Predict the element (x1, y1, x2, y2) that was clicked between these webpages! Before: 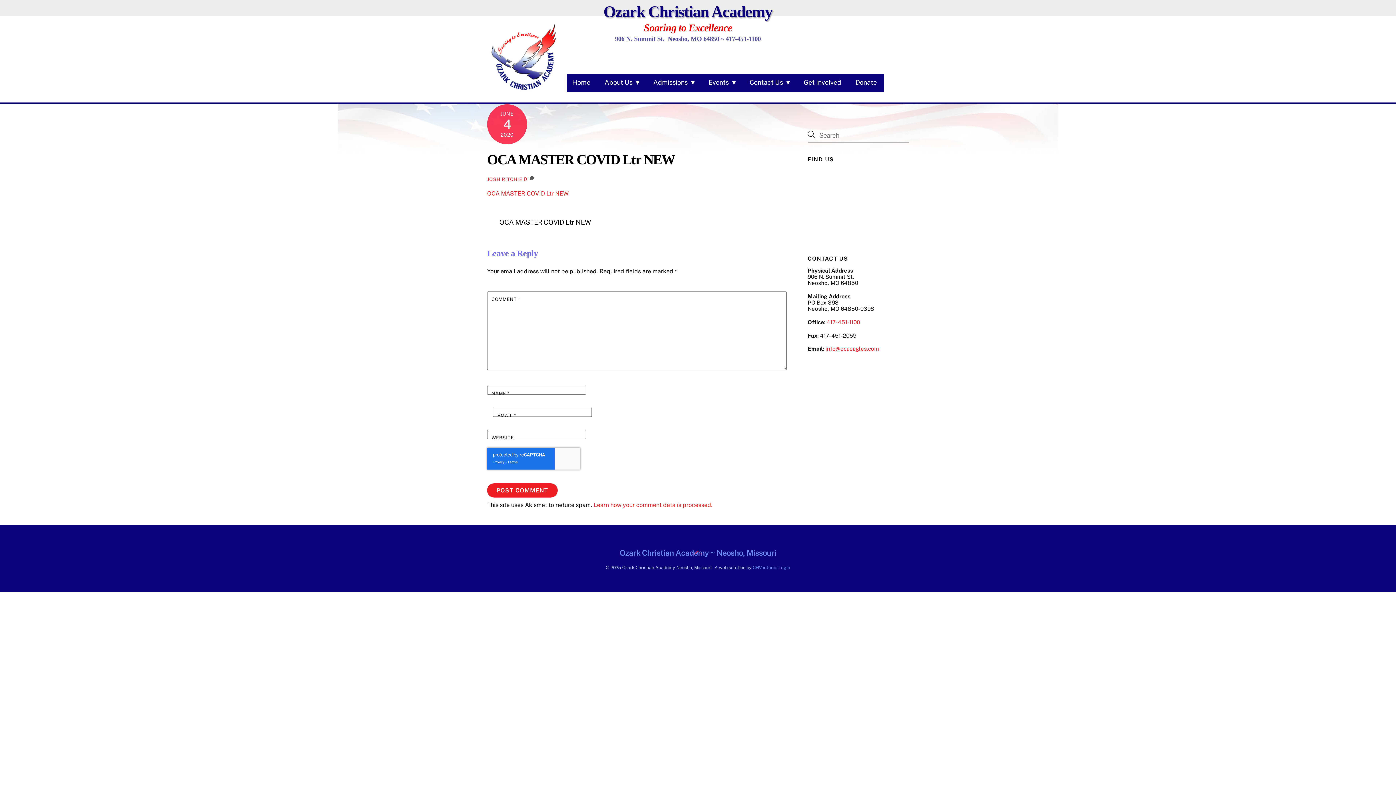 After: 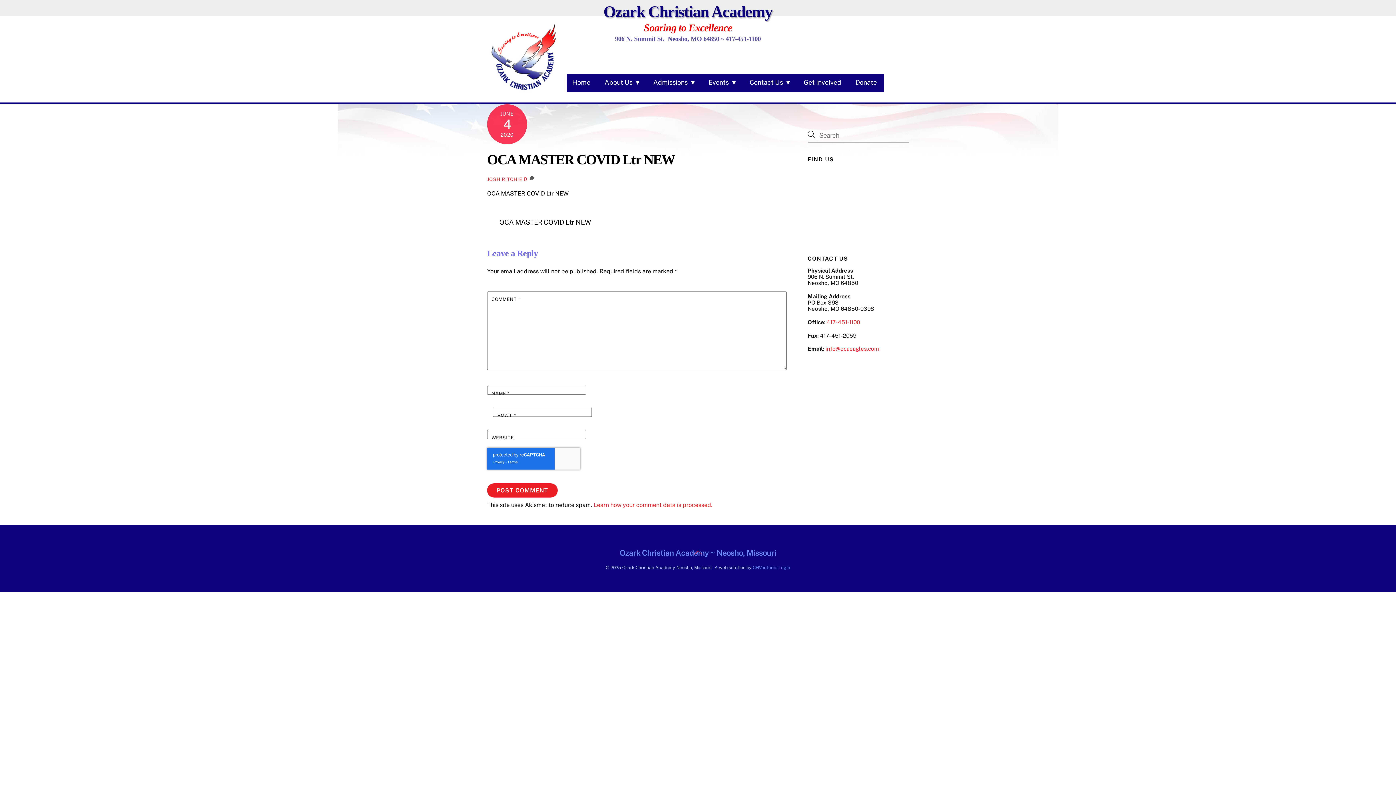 Action: bbox: (487, 190, 568, 197) label: OCA MASTER COVID Ltr NEW